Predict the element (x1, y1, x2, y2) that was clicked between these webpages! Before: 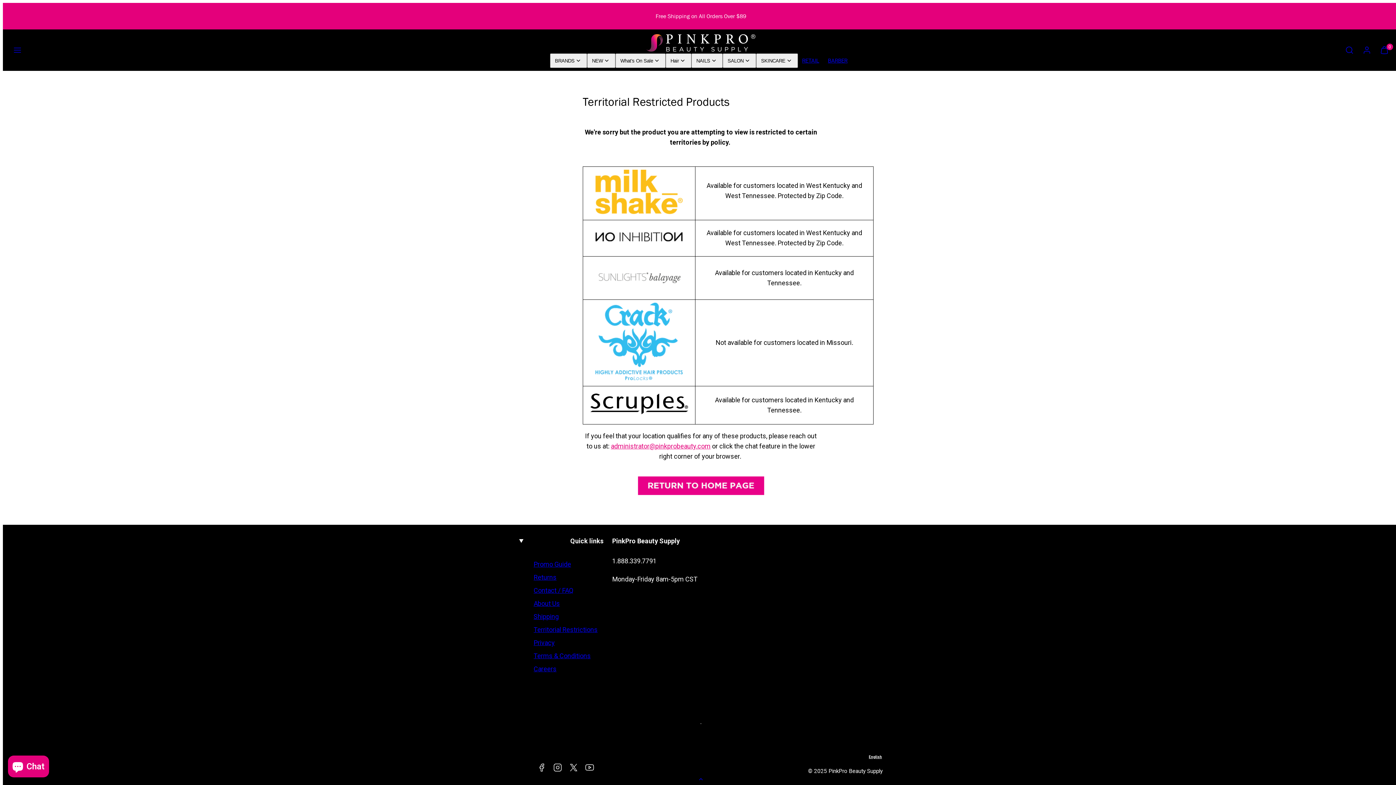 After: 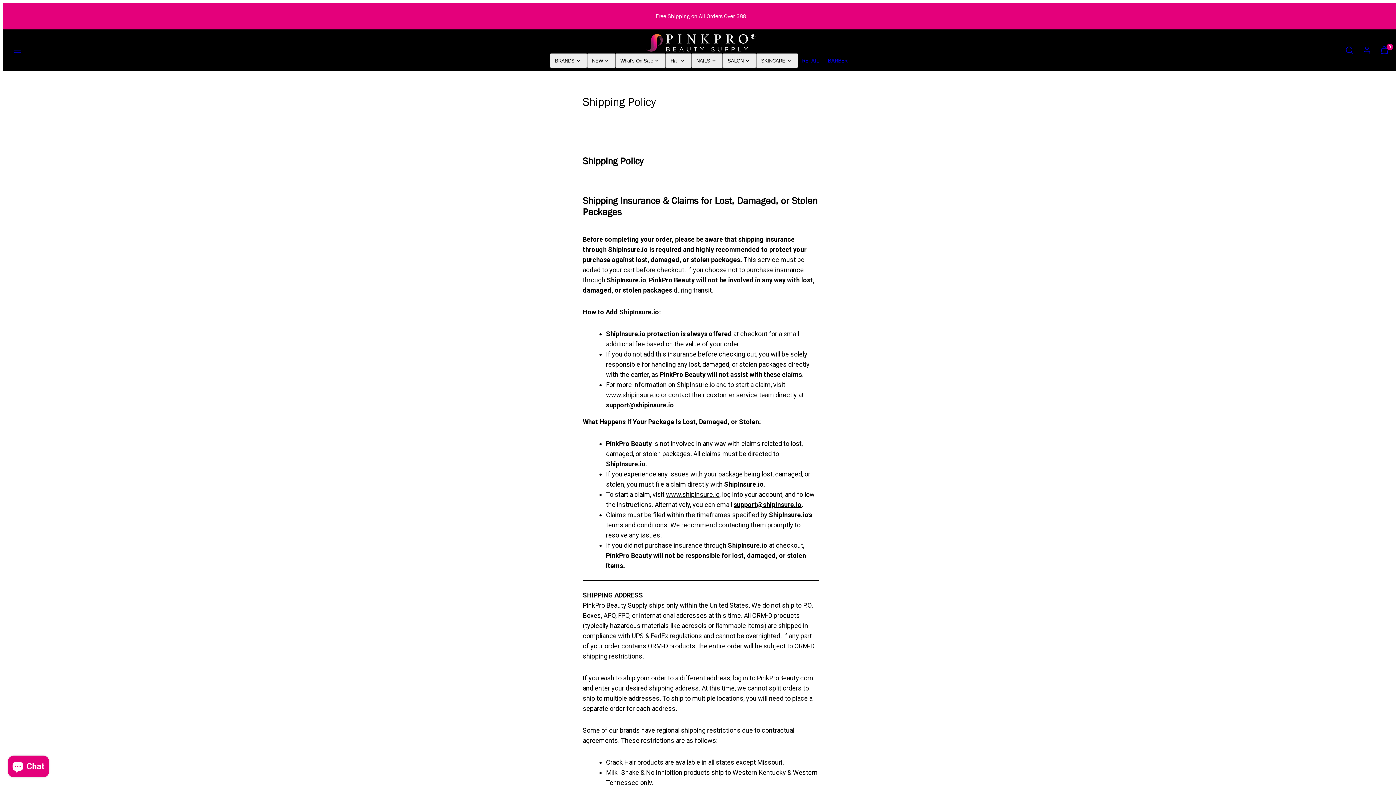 Action: bbox: (533, 610, 558, 623) label: Shipping